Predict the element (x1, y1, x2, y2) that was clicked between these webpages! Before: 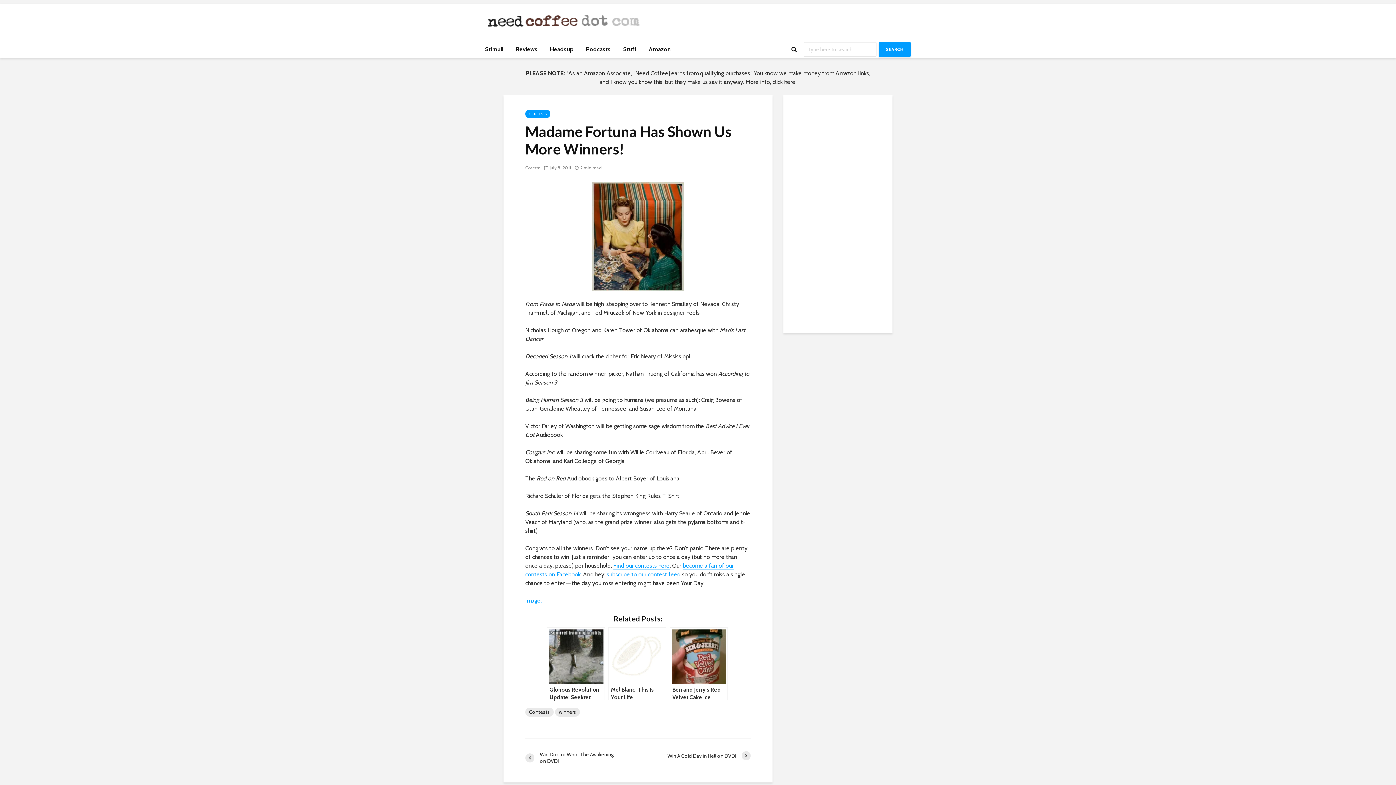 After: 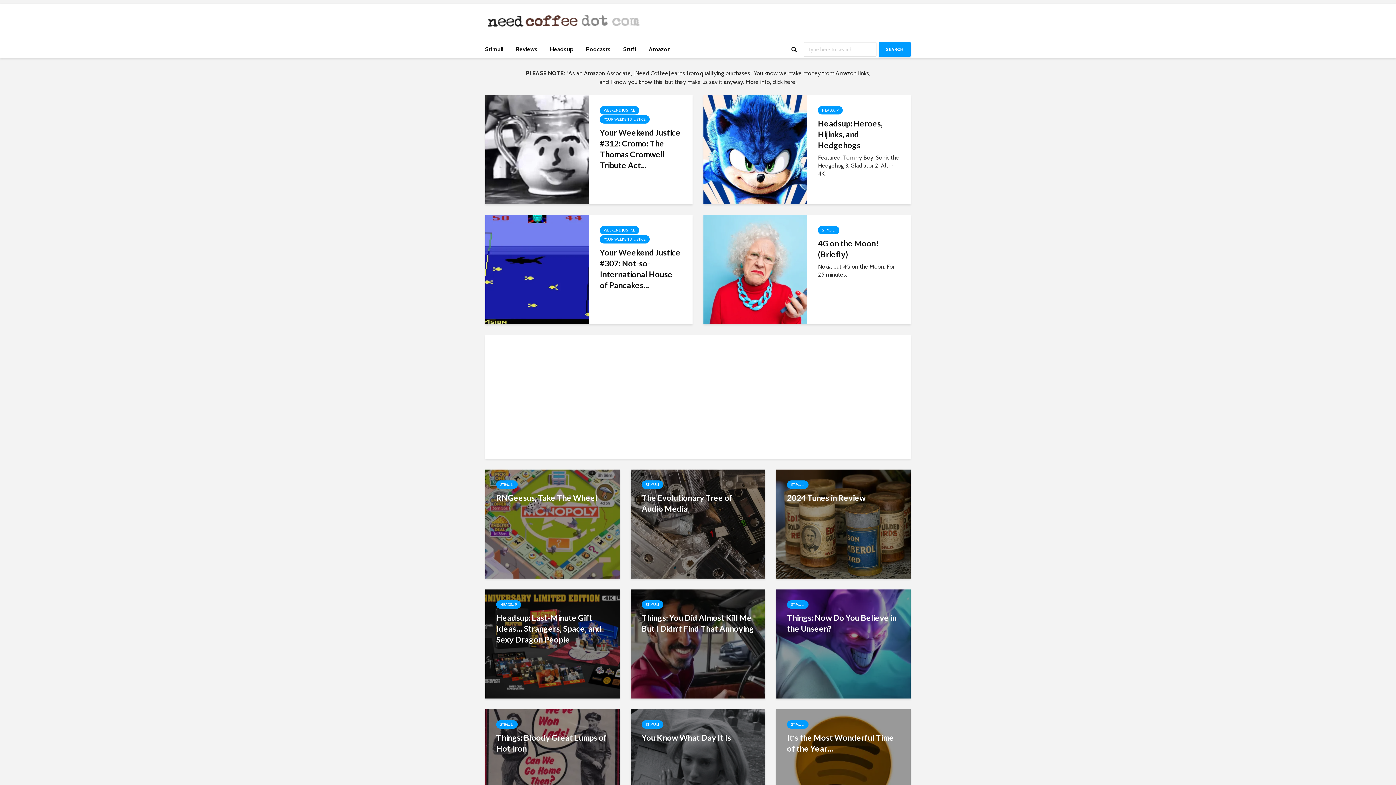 Action: bbox: (485, 17, 642, 24)